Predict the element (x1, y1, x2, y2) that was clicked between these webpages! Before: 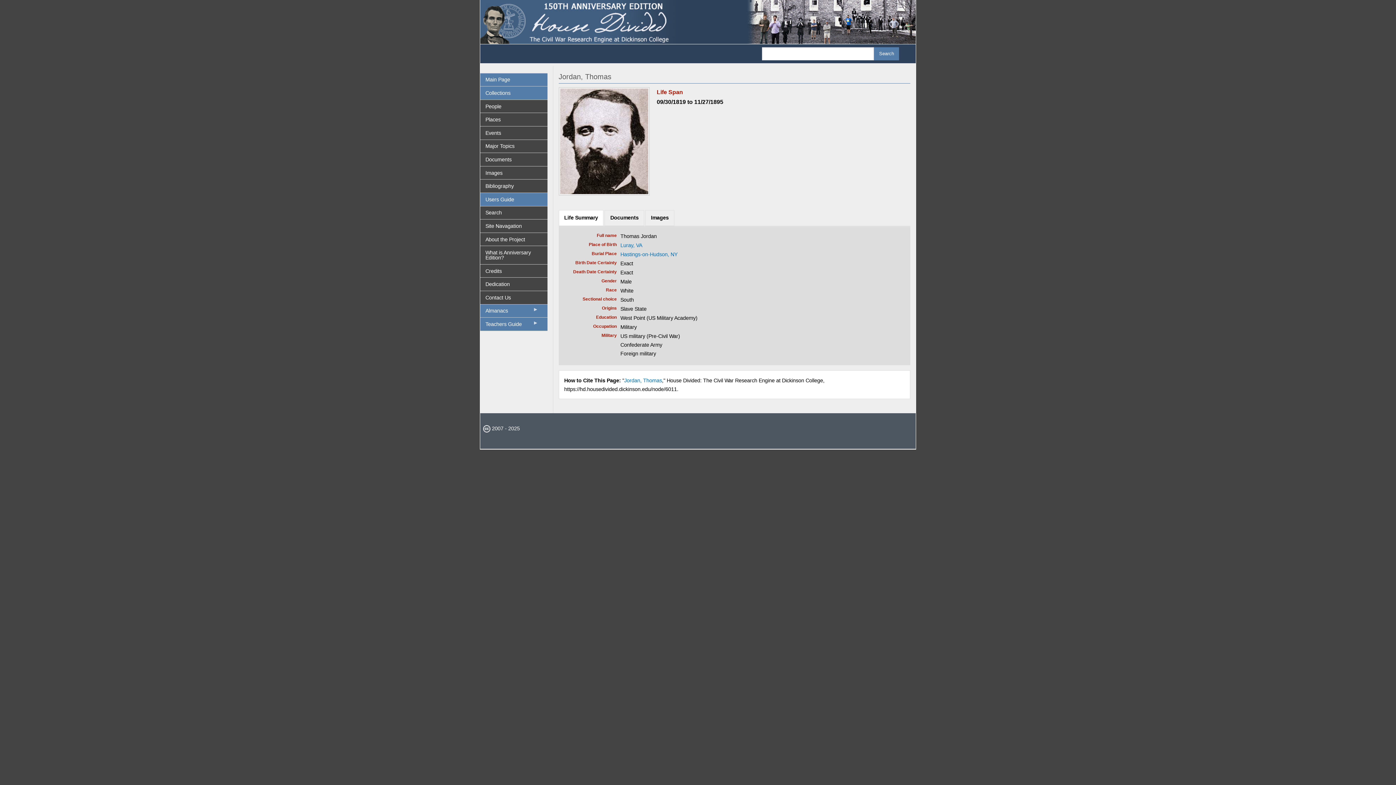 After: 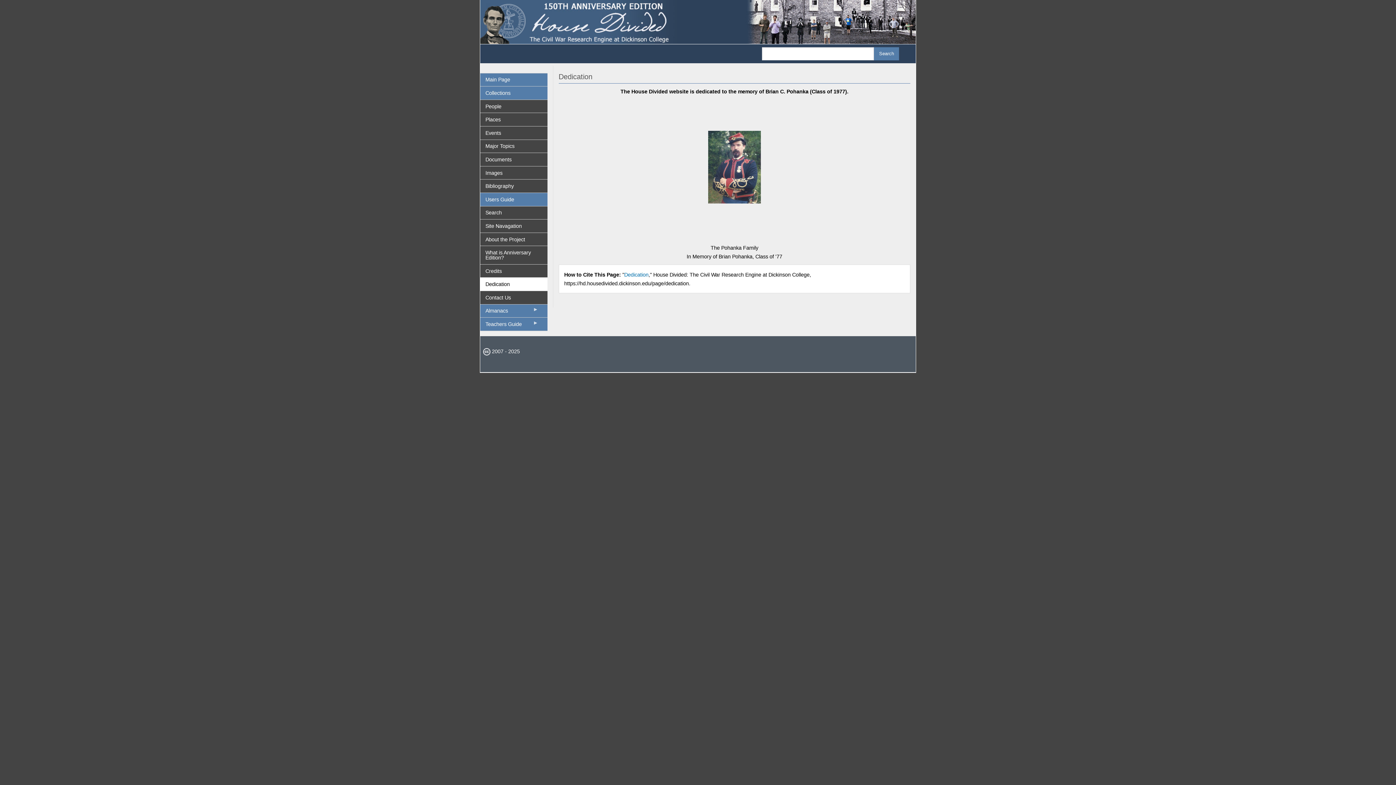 Action: bbox: (480, 277, 547, 290) label: Dedication